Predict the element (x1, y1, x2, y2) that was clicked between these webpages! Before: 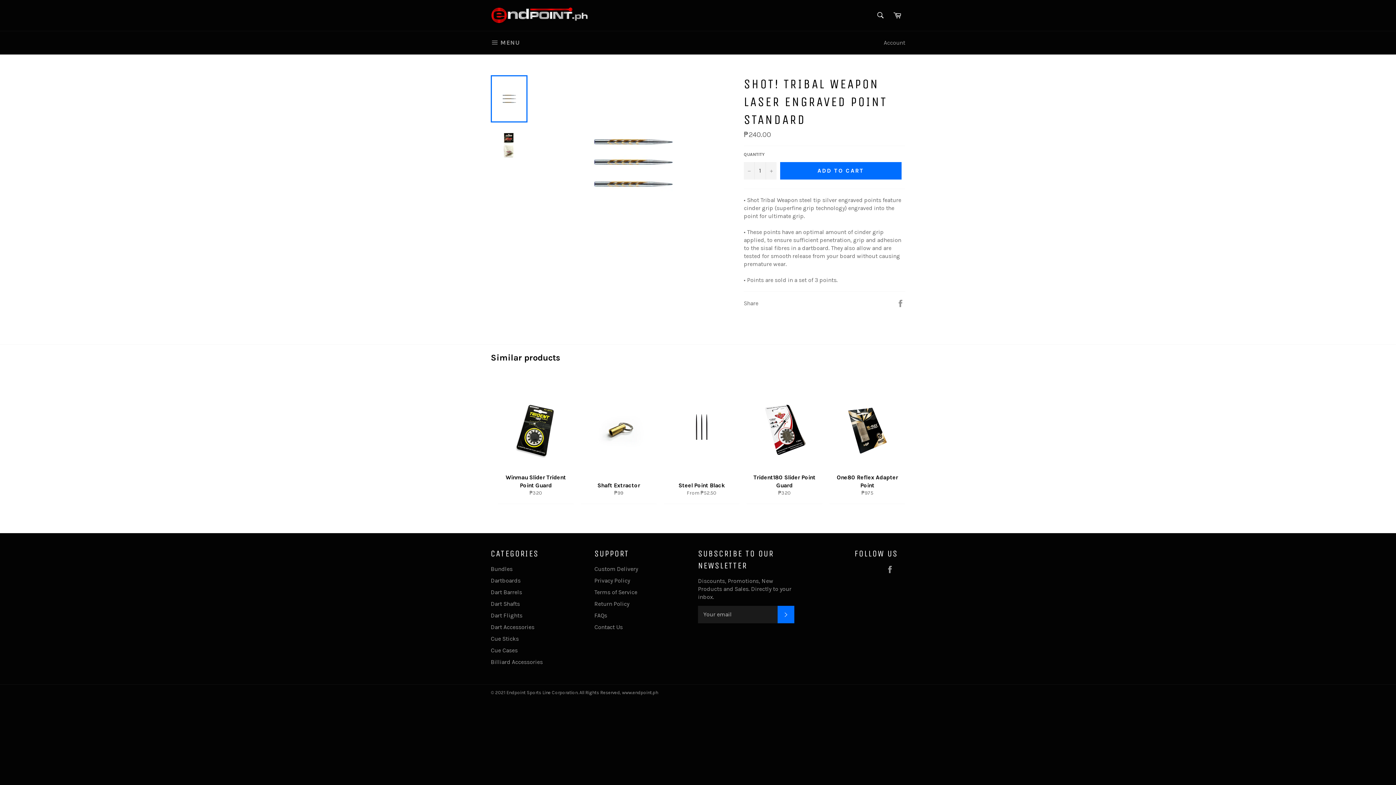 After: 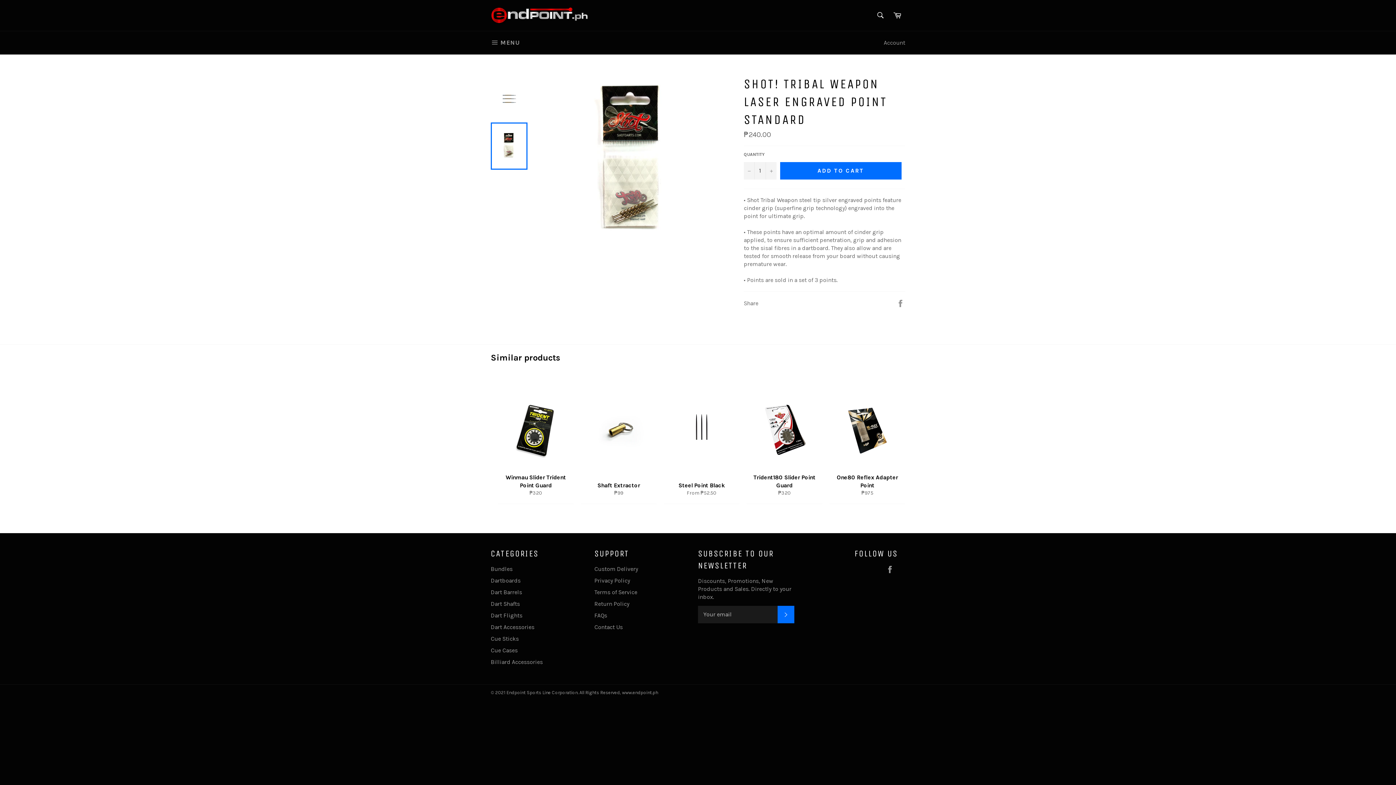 Action: bbox: (490, 122, 527, 169)